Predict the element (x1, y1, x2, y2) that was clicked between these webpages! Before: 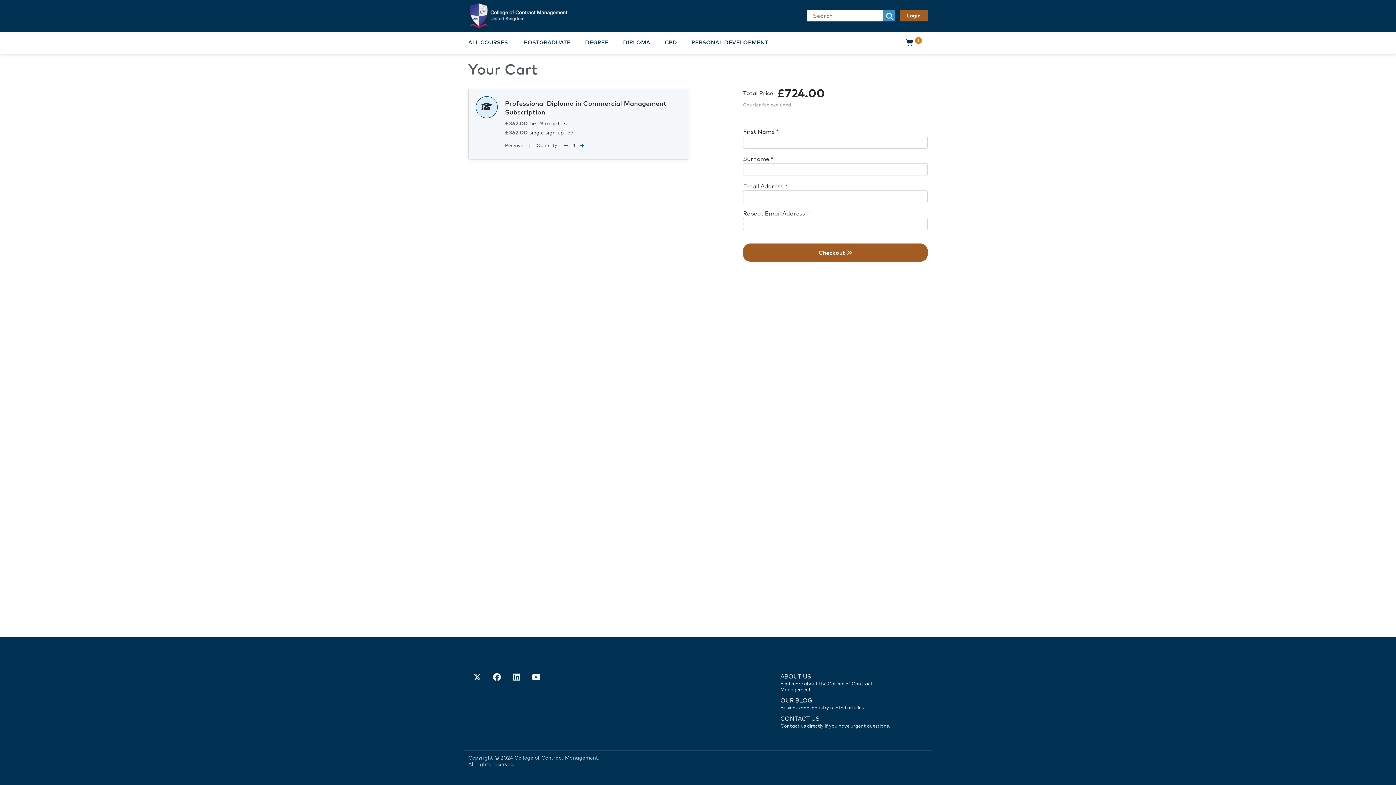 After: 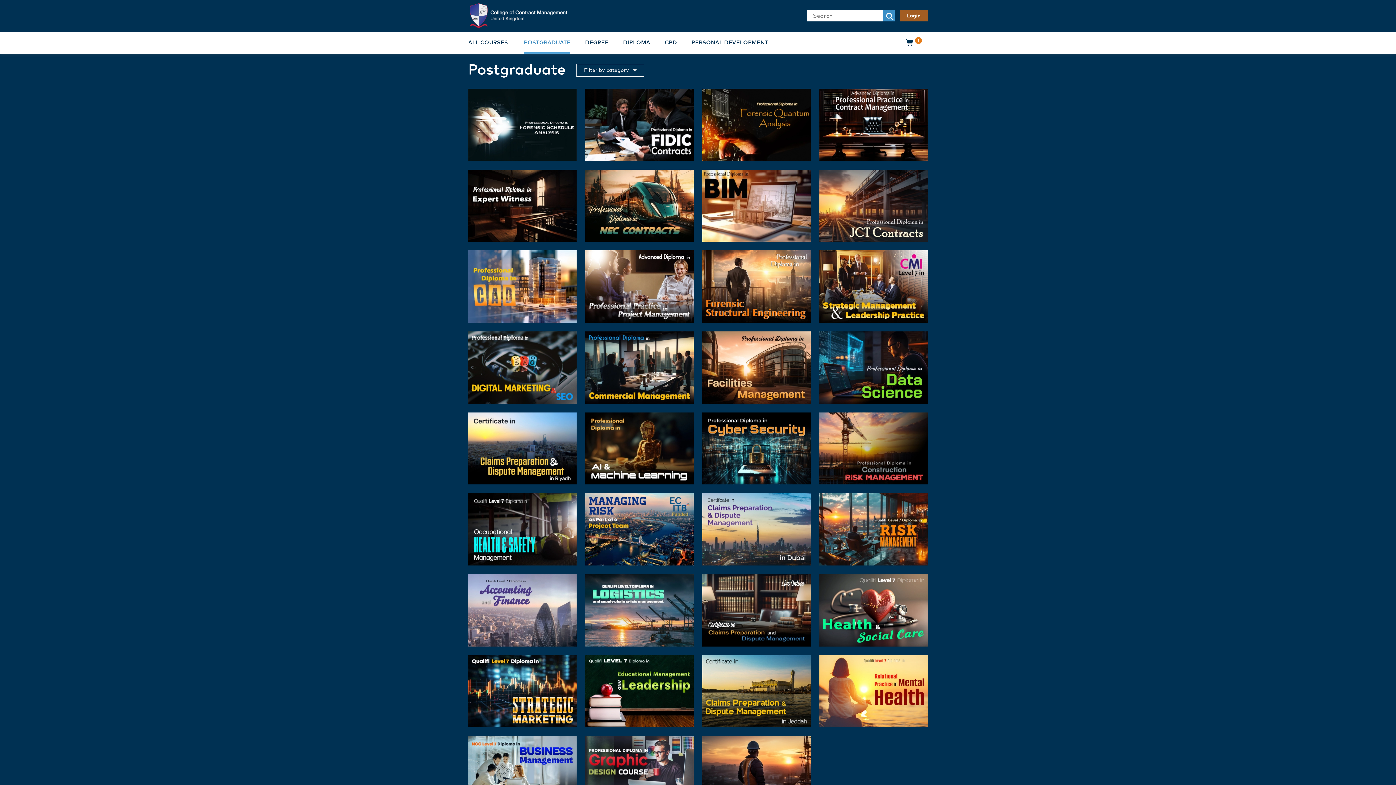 Action: label: POSTGRADUATE bbox: (524, 31, 570, 53)